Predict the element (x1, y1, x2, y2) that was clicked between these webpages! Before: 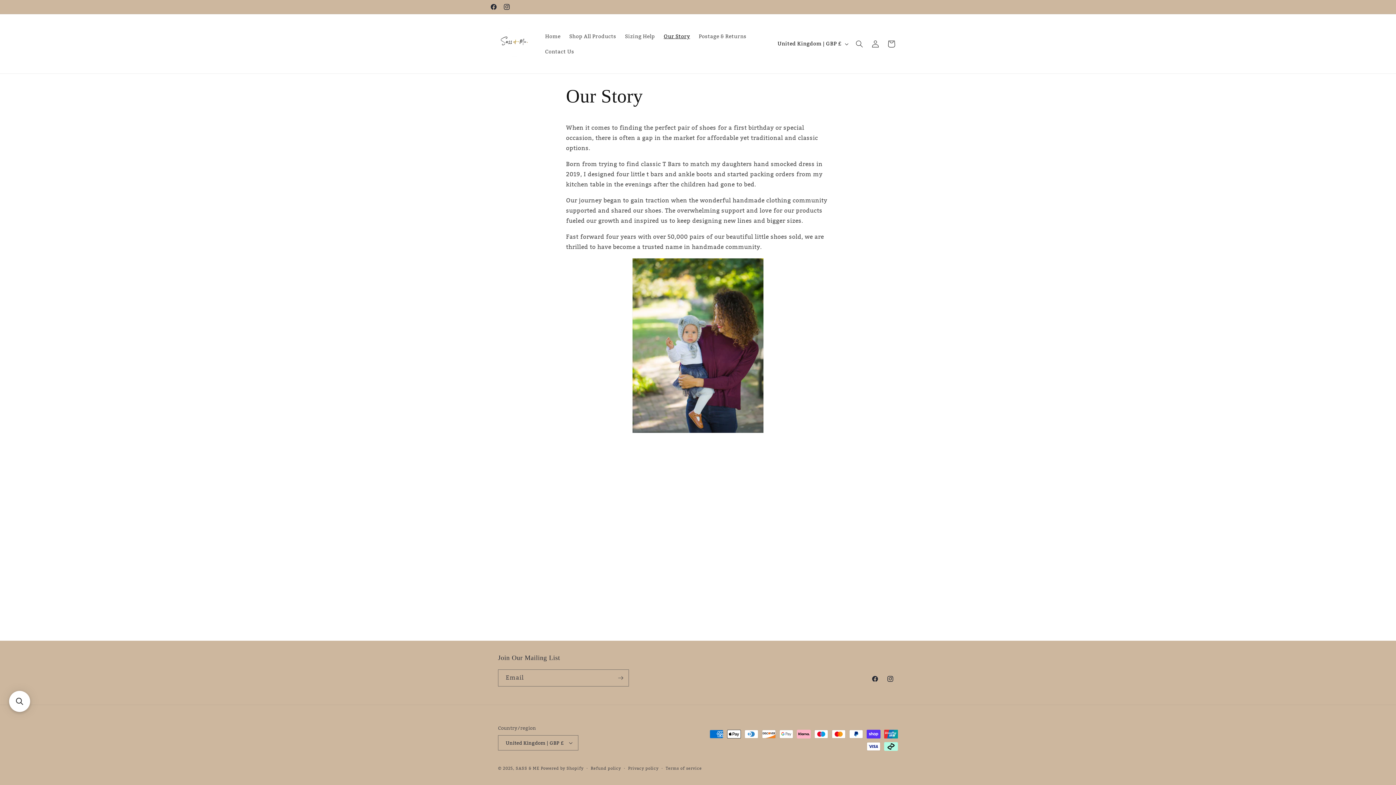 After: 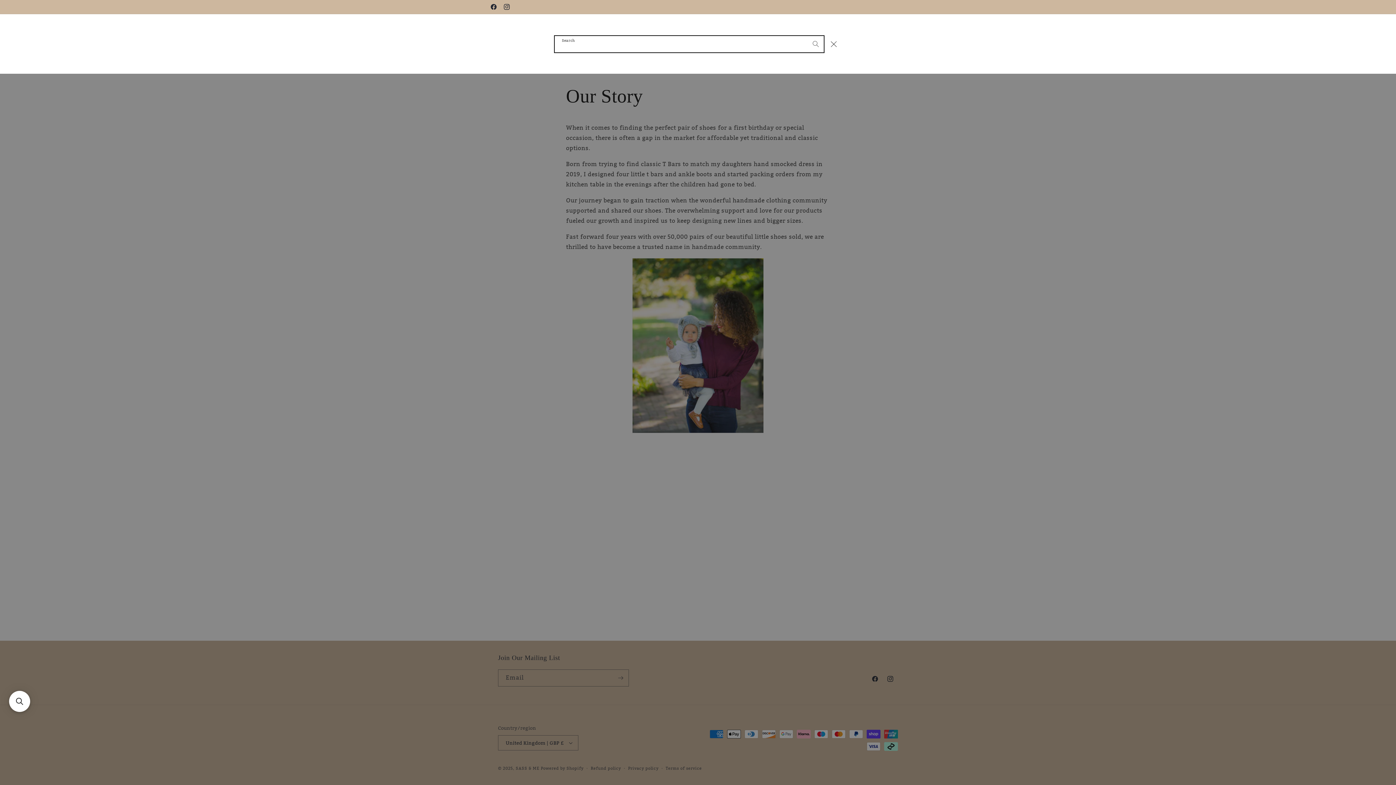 Action: bbox: (851, 35, 867, 51) label: Search